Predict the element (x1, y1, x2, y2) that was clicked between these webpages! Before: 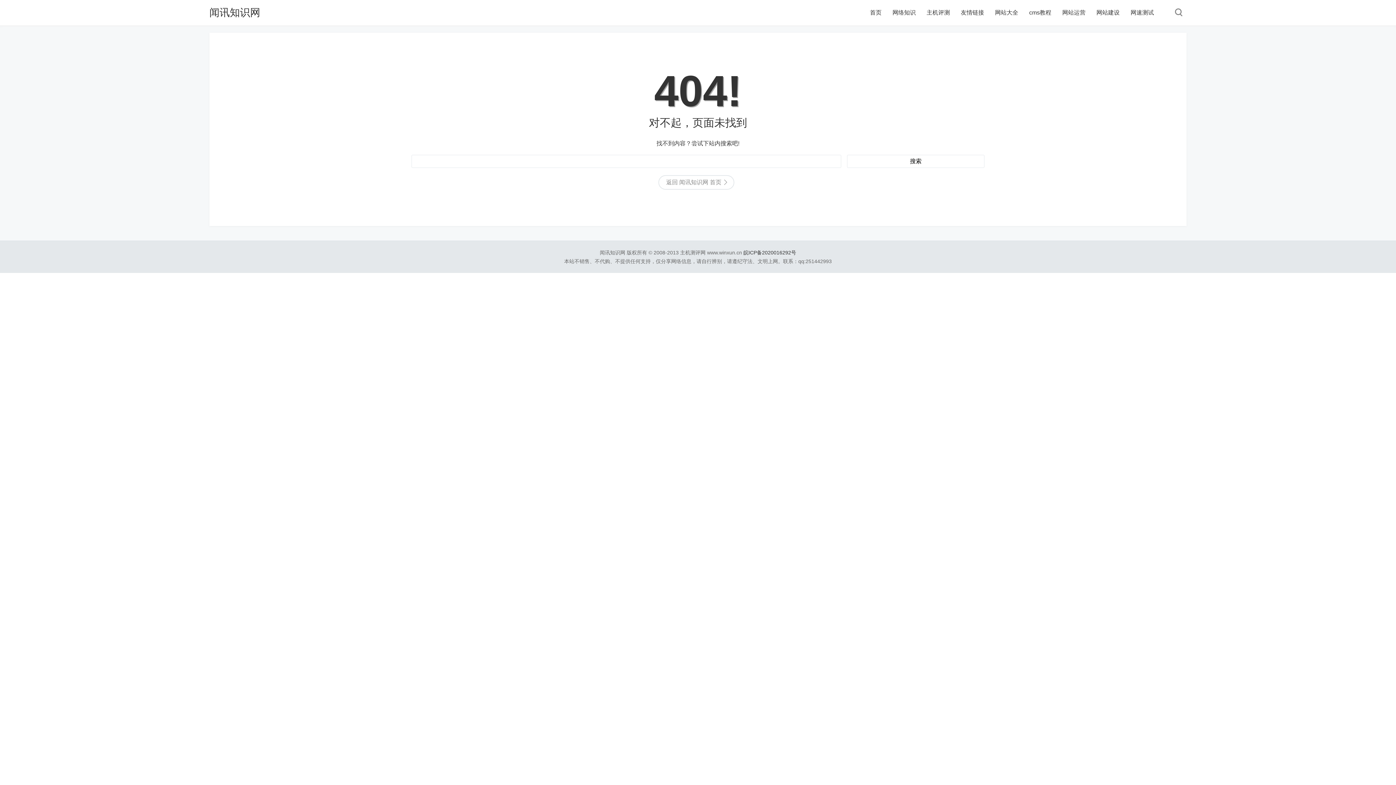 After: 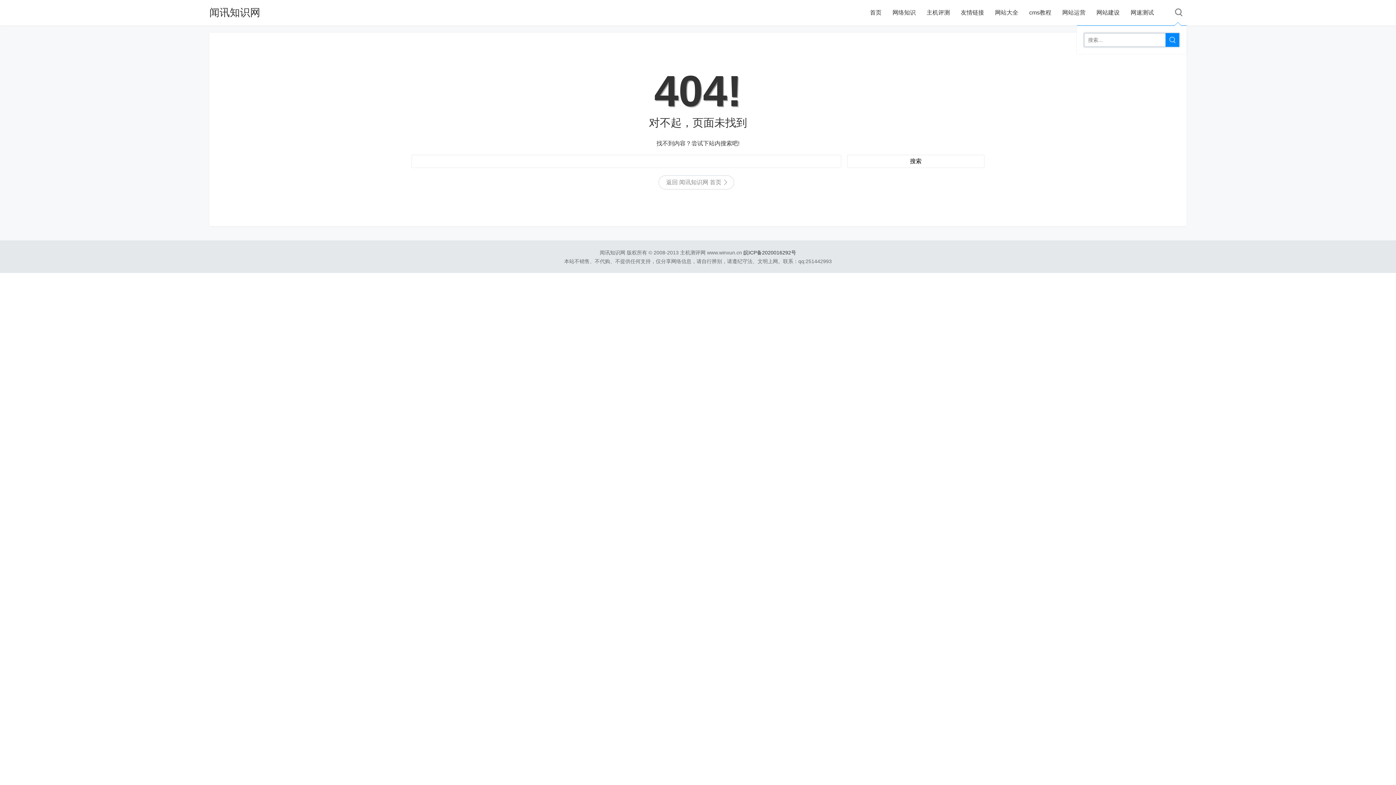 Action: bbox: (1170, 0, 1186, 27)